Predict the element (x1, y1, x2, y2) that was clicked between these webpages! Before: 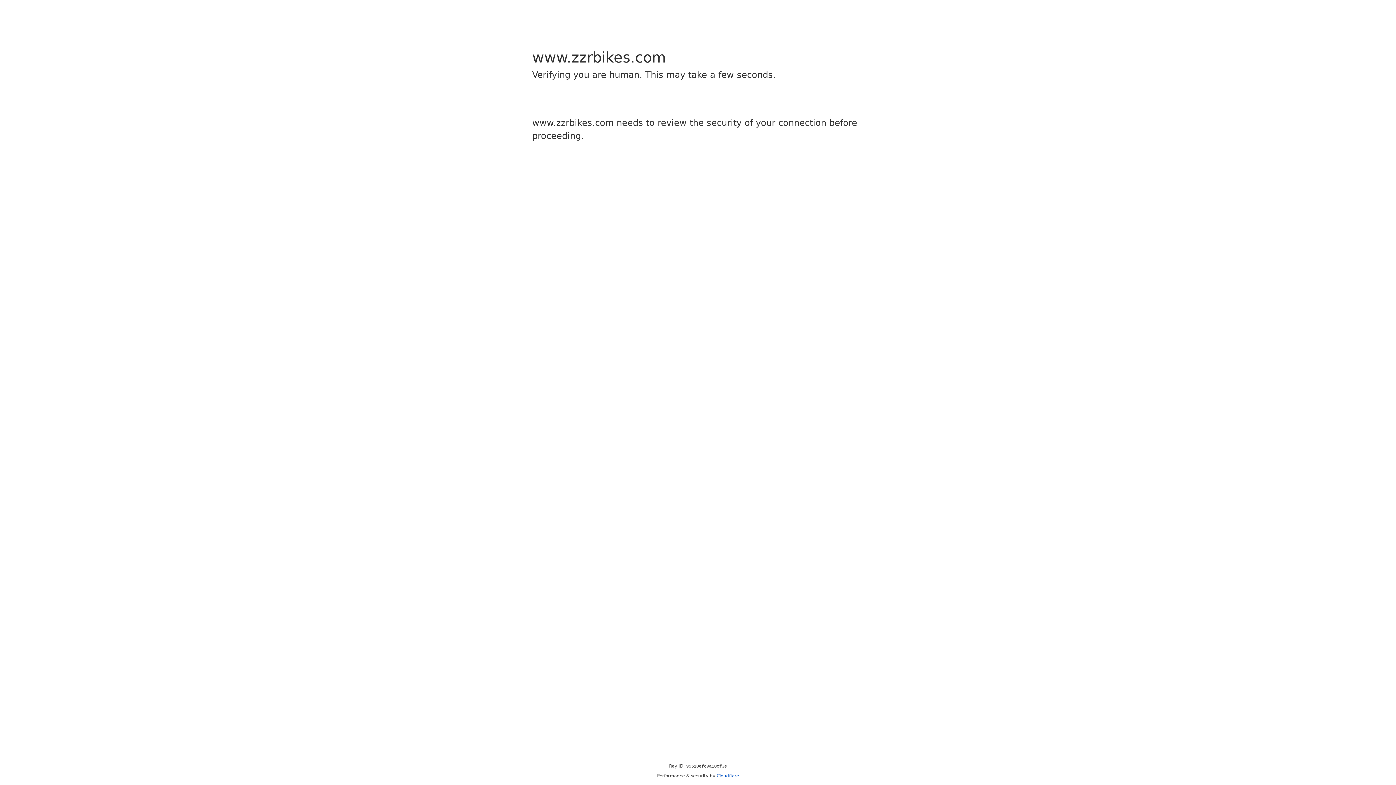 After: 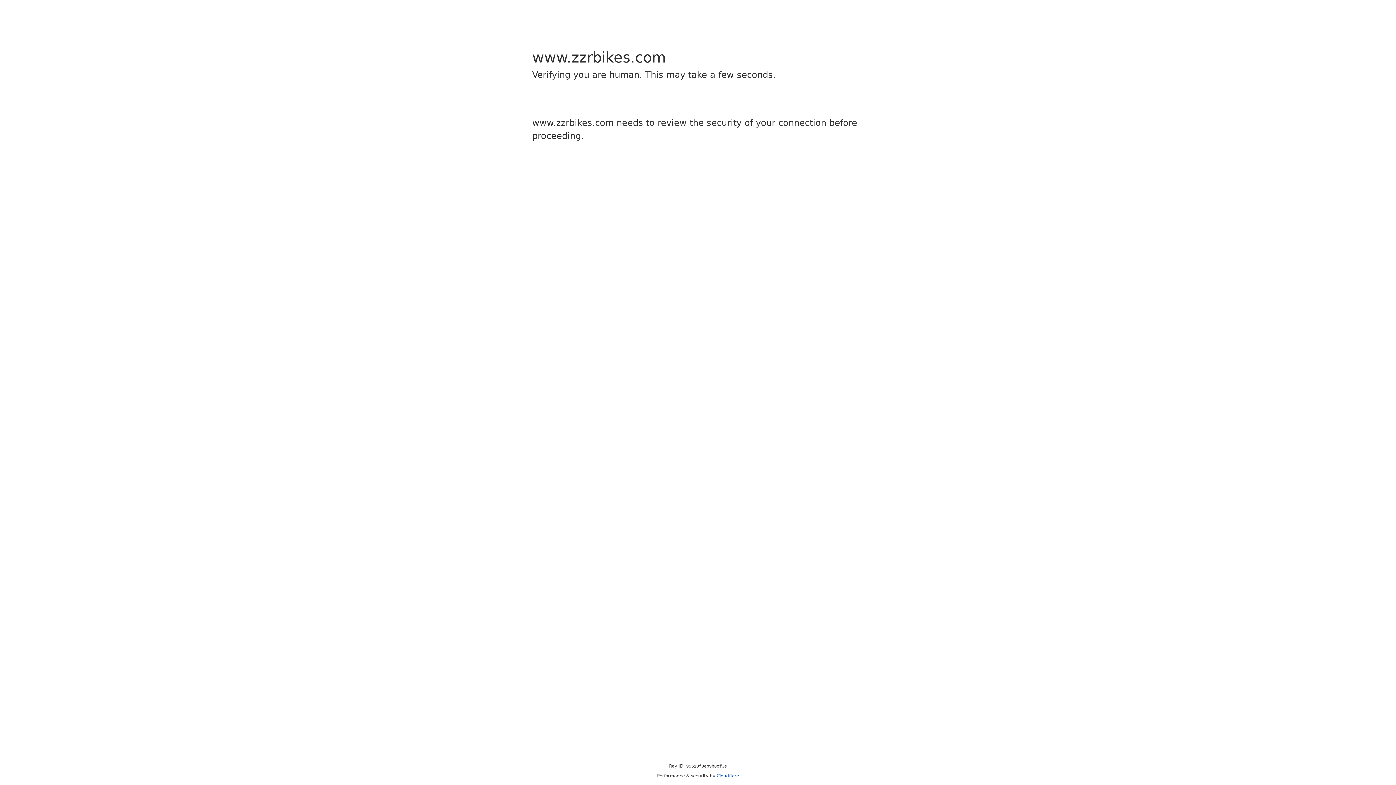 Action: label: Cloudflare bbox: (716, 773, 739, 778)